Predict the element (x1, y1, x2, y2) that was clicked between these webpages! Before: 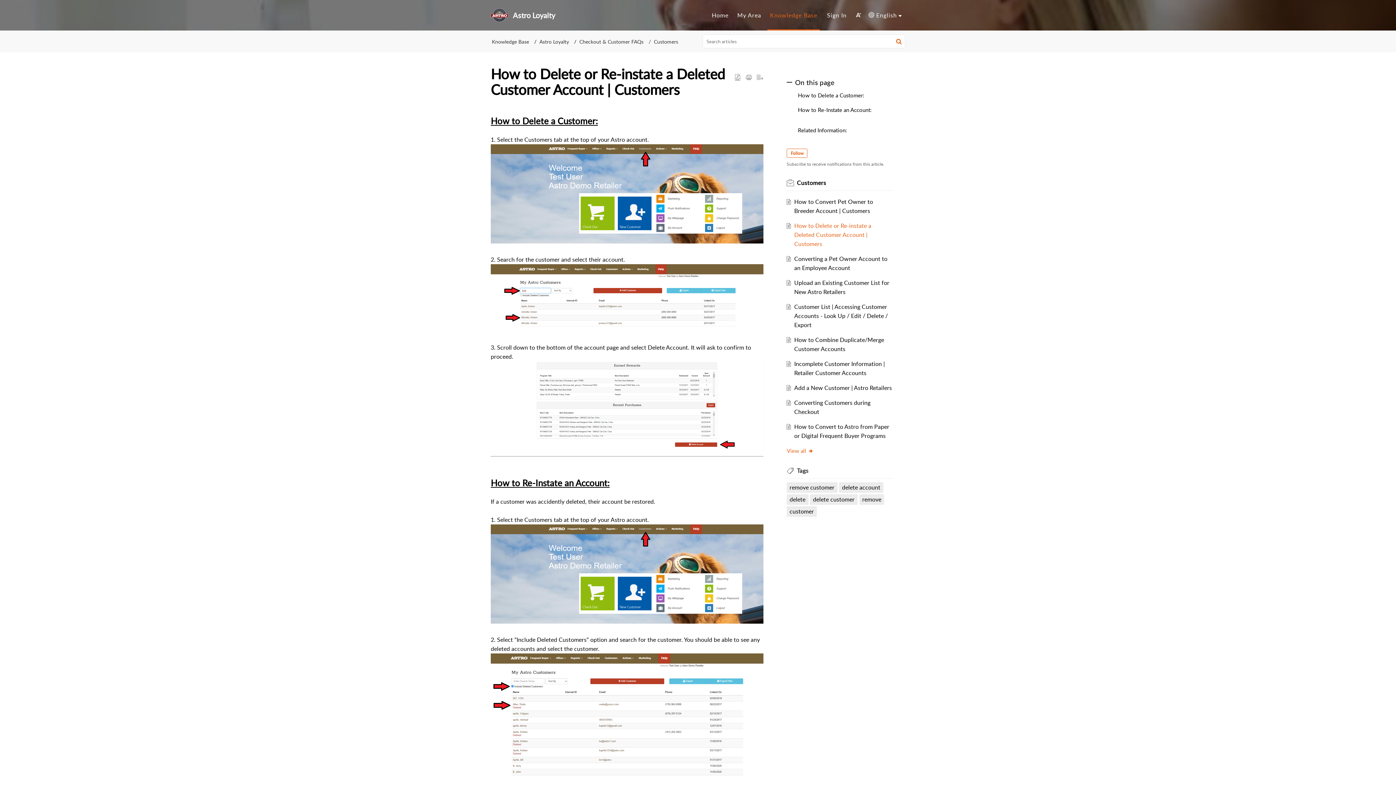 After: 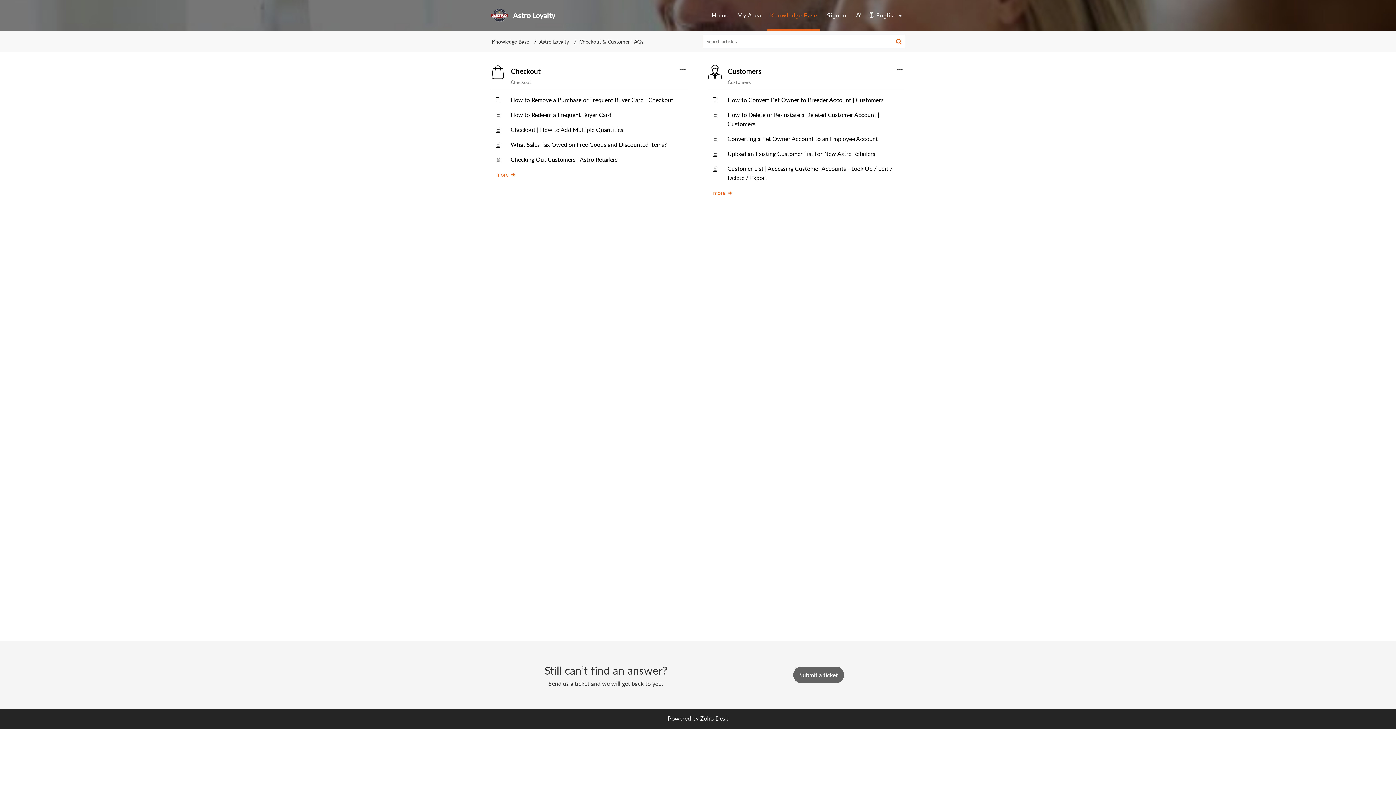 Action: label: Checkout & Customer FAQs bbox: (579, 38, 643, 44)